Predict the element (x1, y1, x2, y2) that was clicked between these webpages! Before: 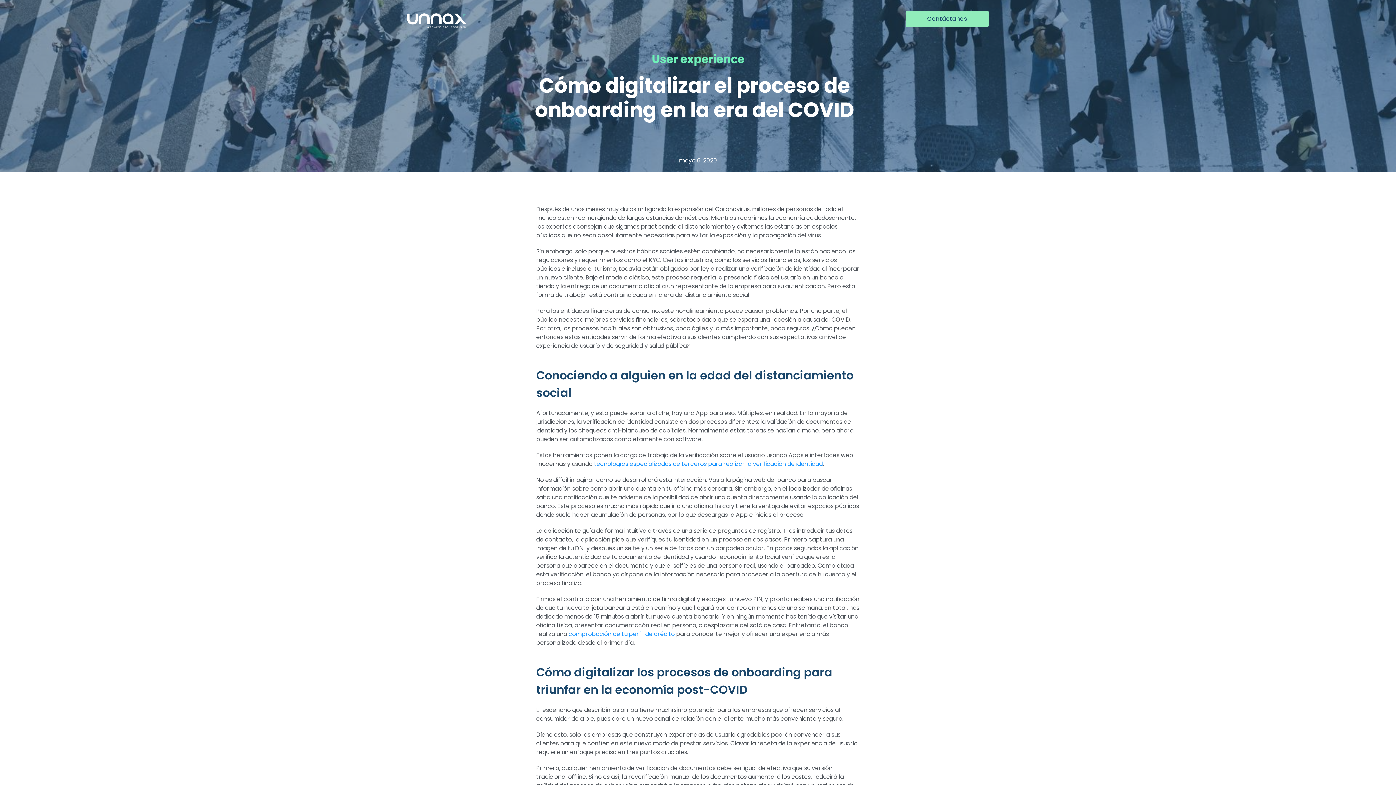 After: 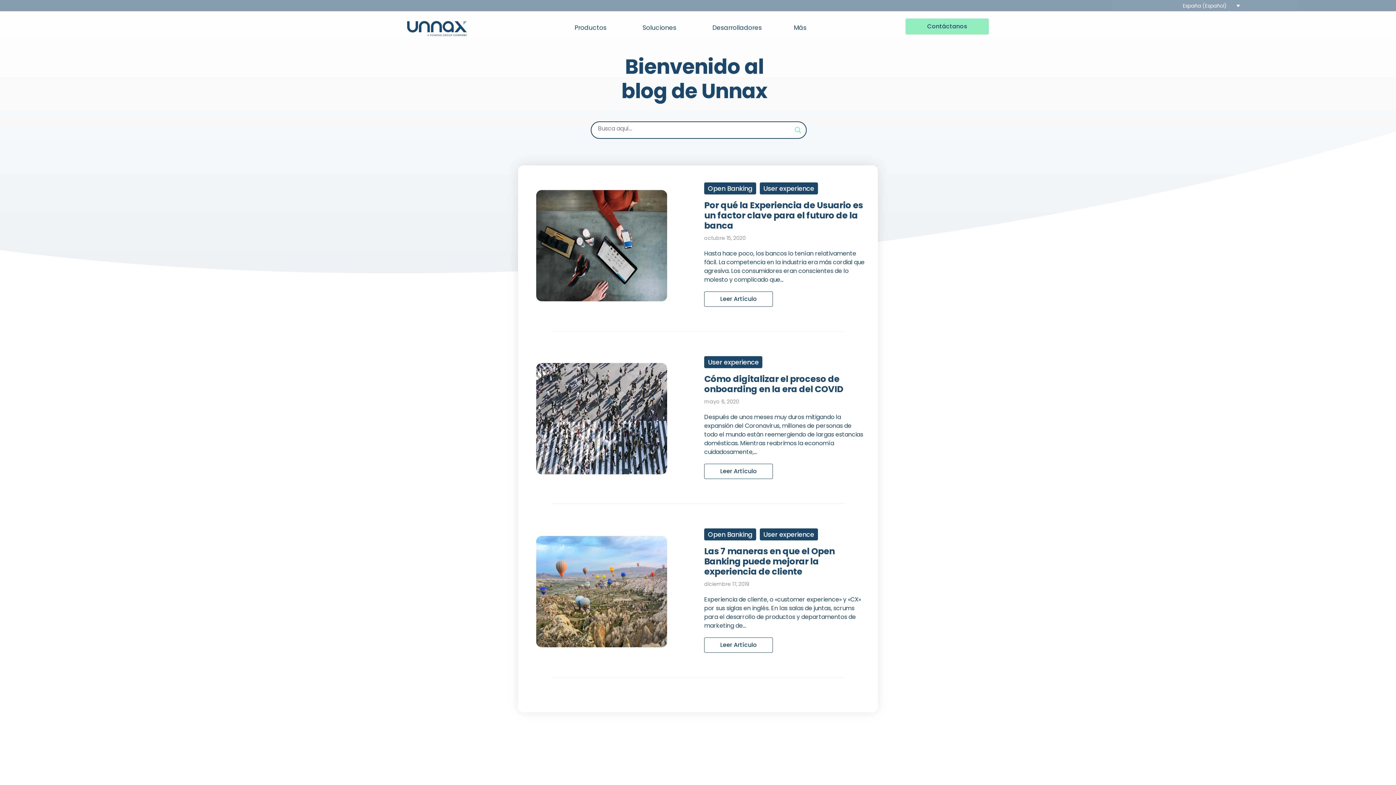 Action: bbox: (651, 50, 744, 67) label: User experience